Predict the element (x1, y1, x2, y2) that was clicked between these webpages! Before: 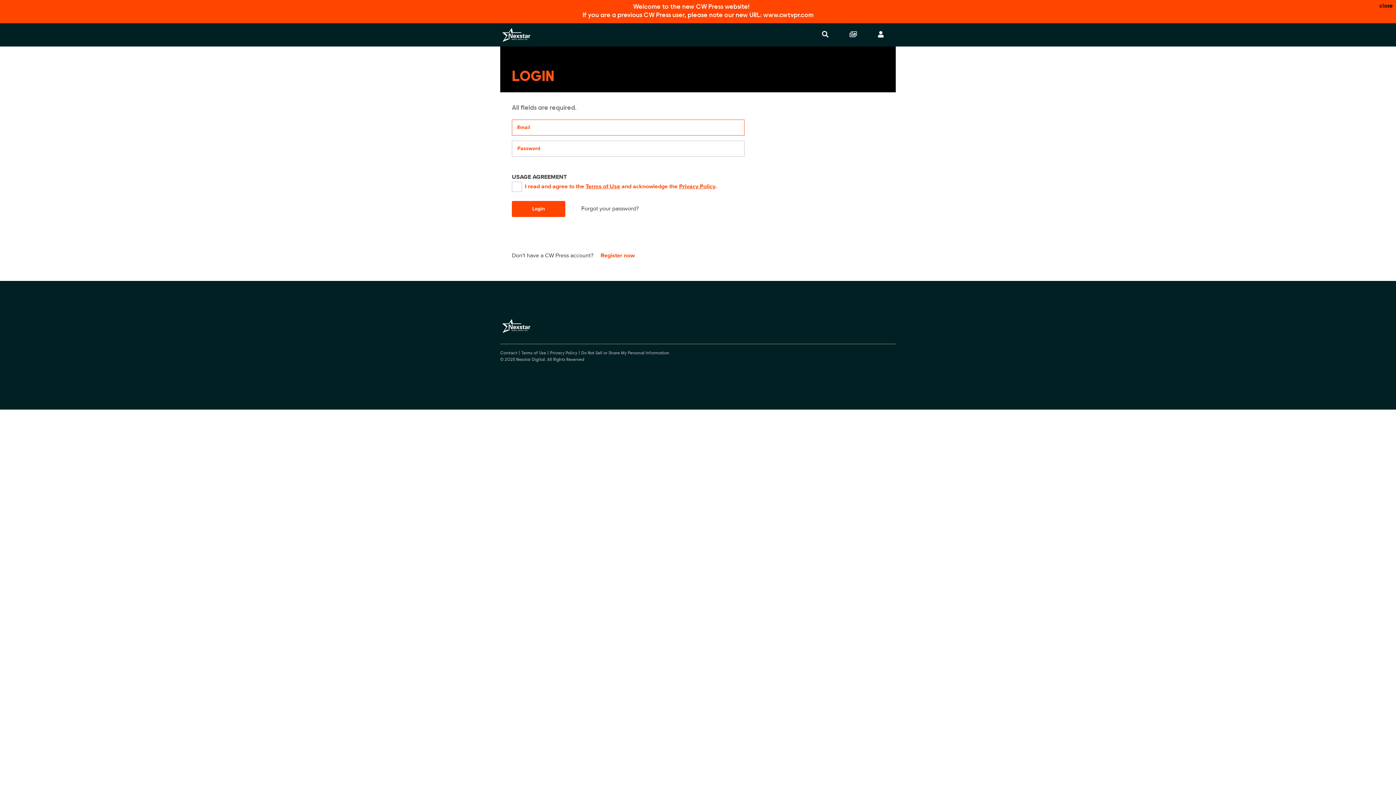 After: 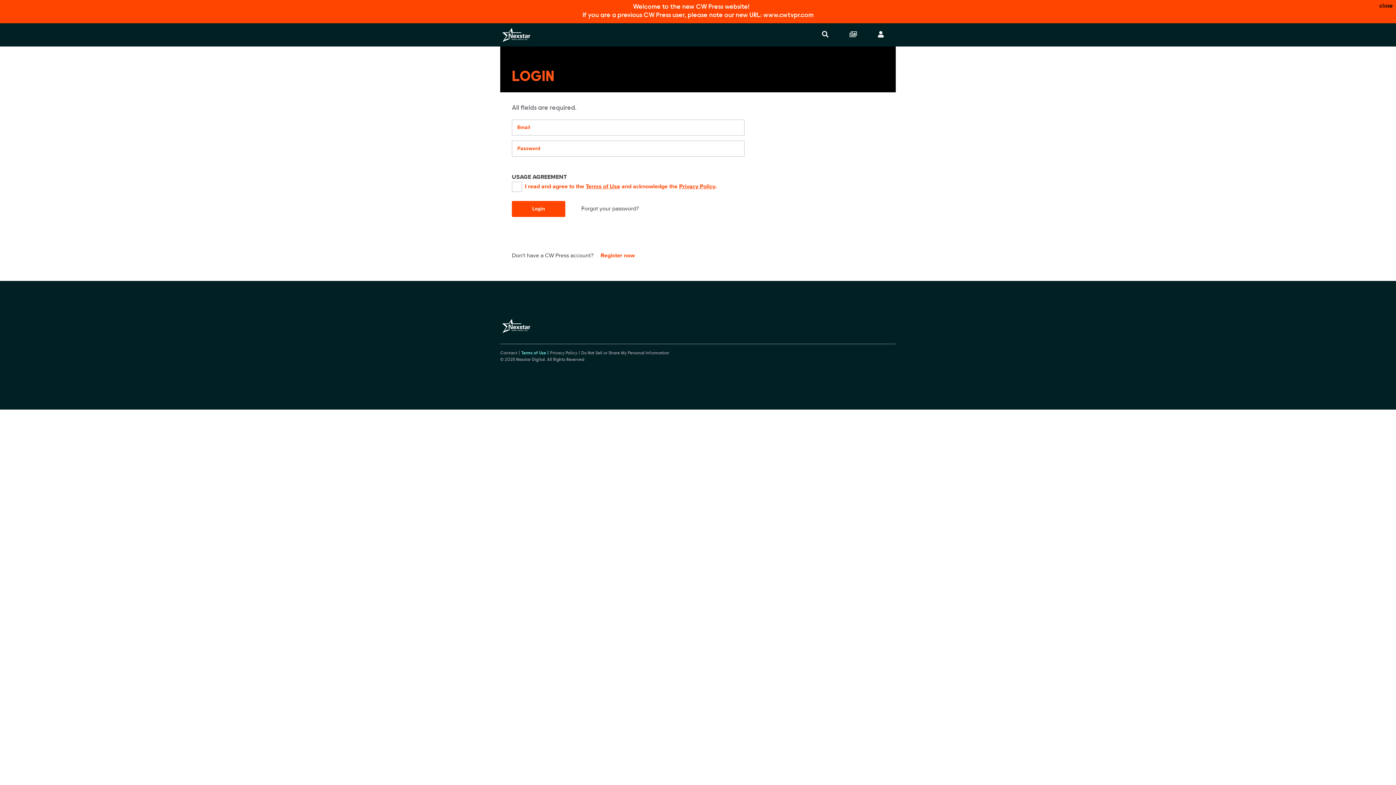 Action: label: Terms of Use bbox: (521, 350, 550, 356)